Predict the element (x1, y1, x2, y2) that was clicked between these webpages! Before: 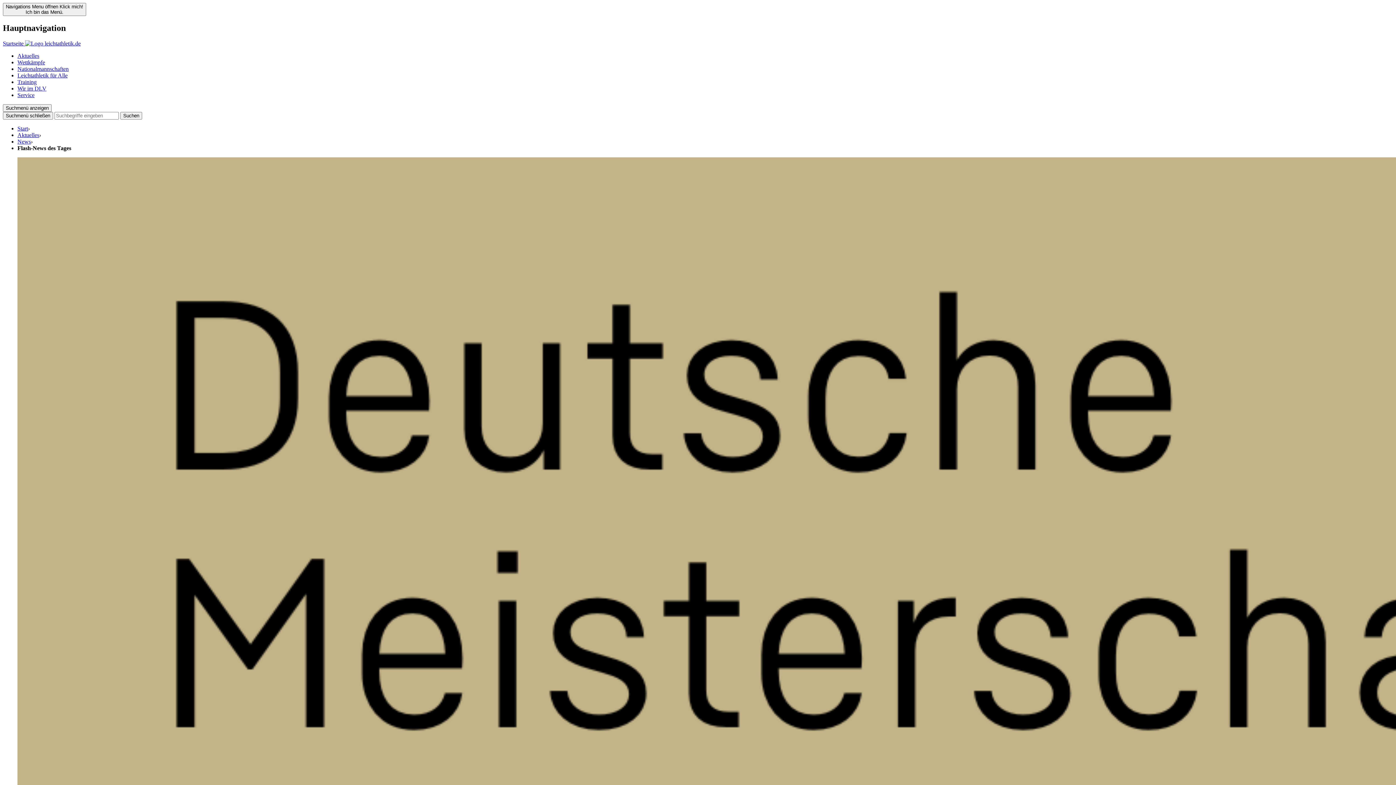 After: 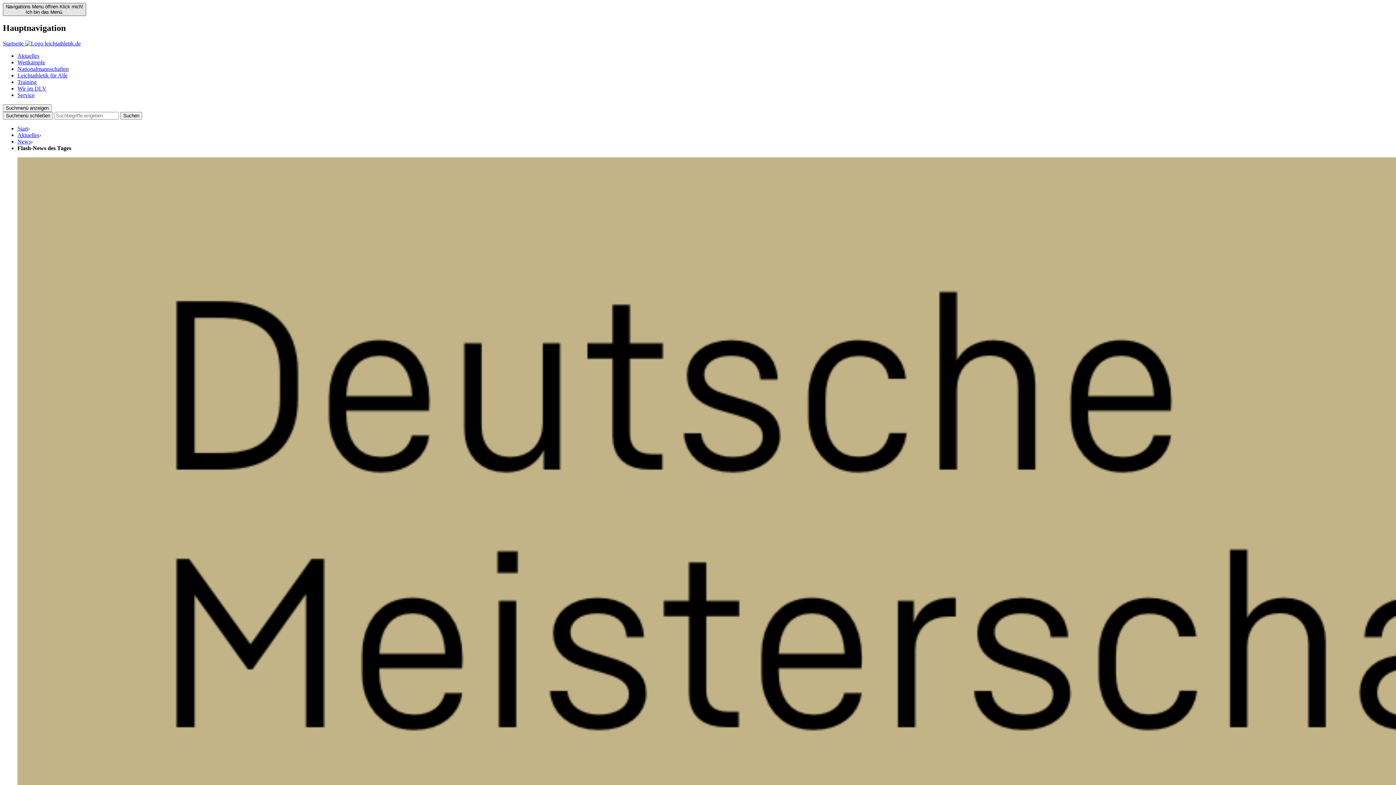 Action: label: Navigations Menu öffnen Klick mich!
Ich bin das Menü. bbox: (2, 2, 86, 16)